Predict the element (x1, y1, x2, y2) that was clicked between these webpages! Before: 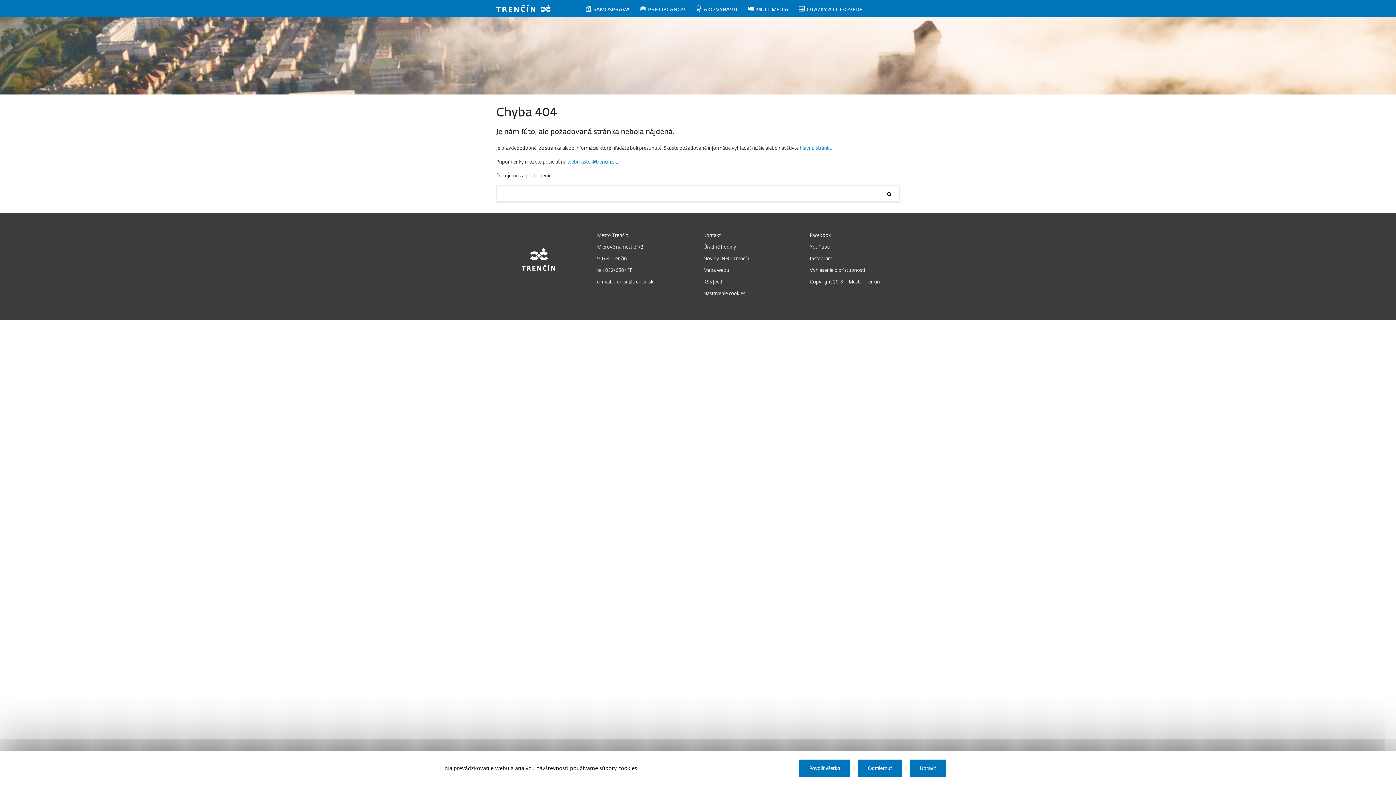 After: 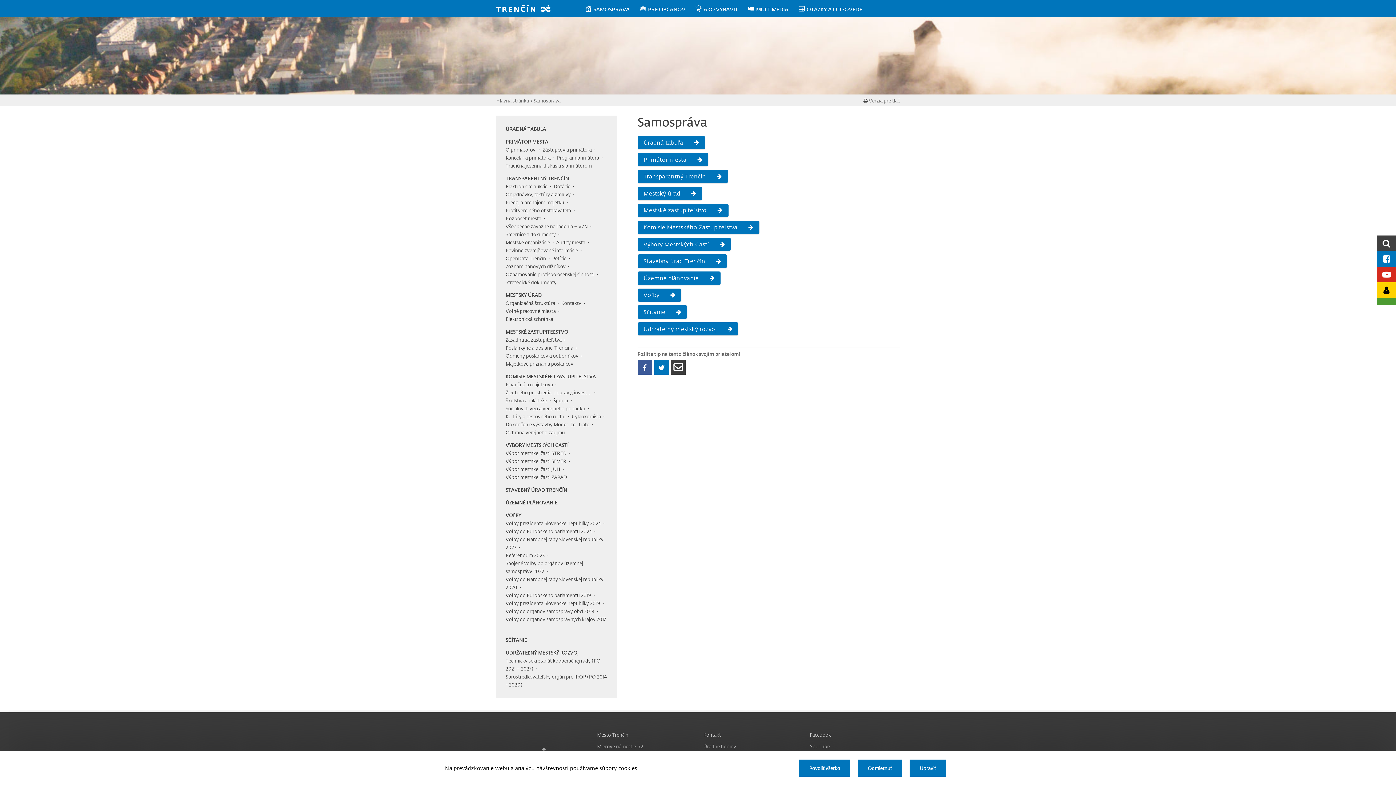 Action: bbox: (585, 5, 638, 12) label: SAMOSPRÁVA